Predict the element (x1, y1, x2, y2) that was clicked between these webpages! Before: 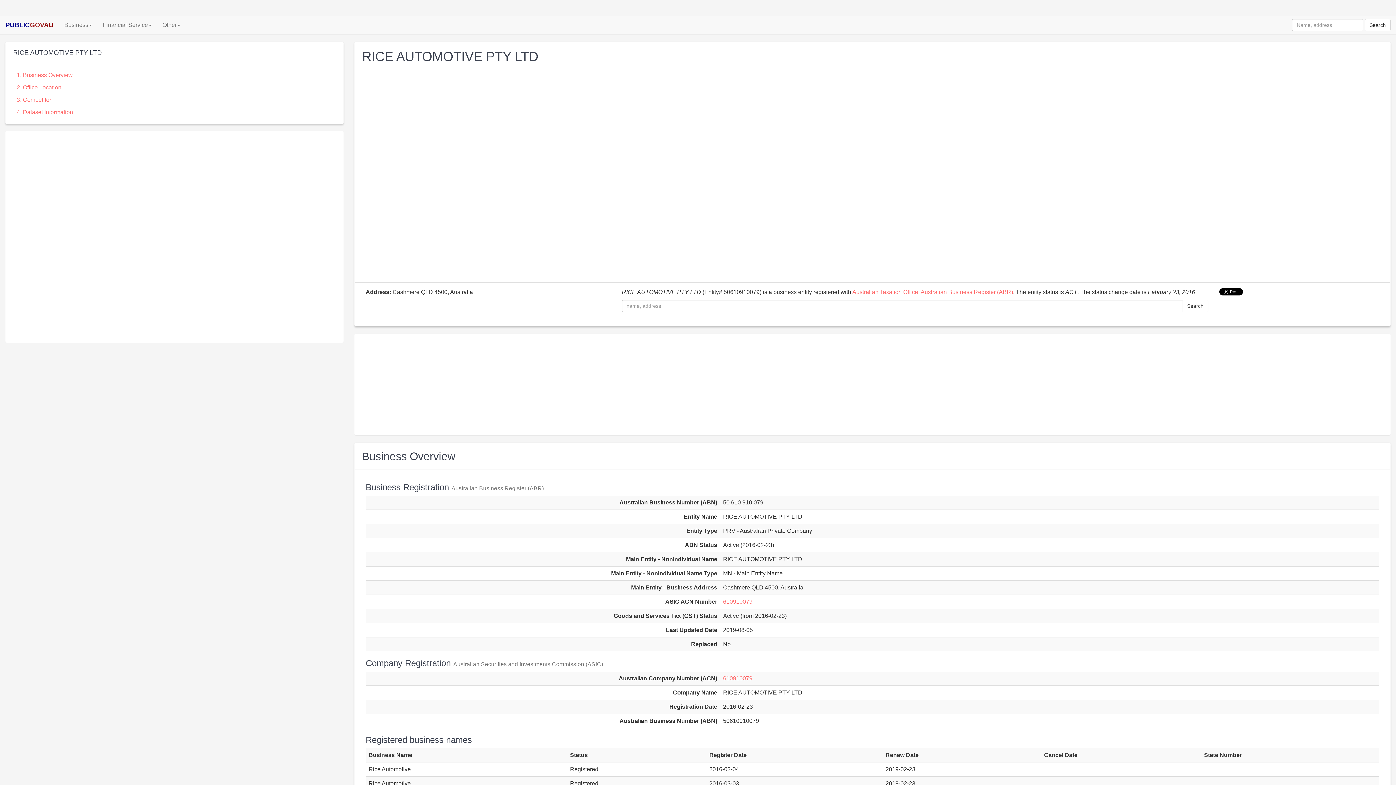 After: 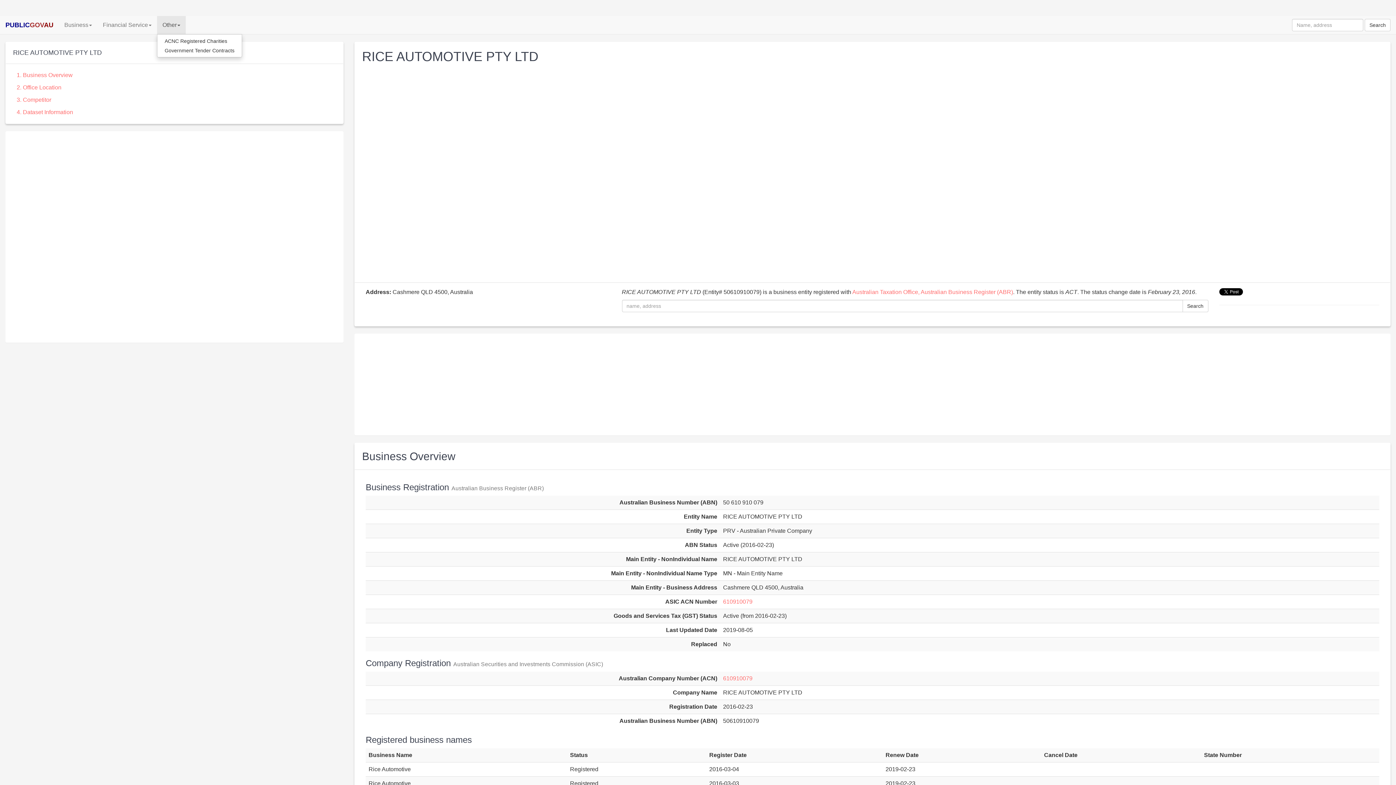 Action: bbox: (157, 16, 185, 34) label: Other